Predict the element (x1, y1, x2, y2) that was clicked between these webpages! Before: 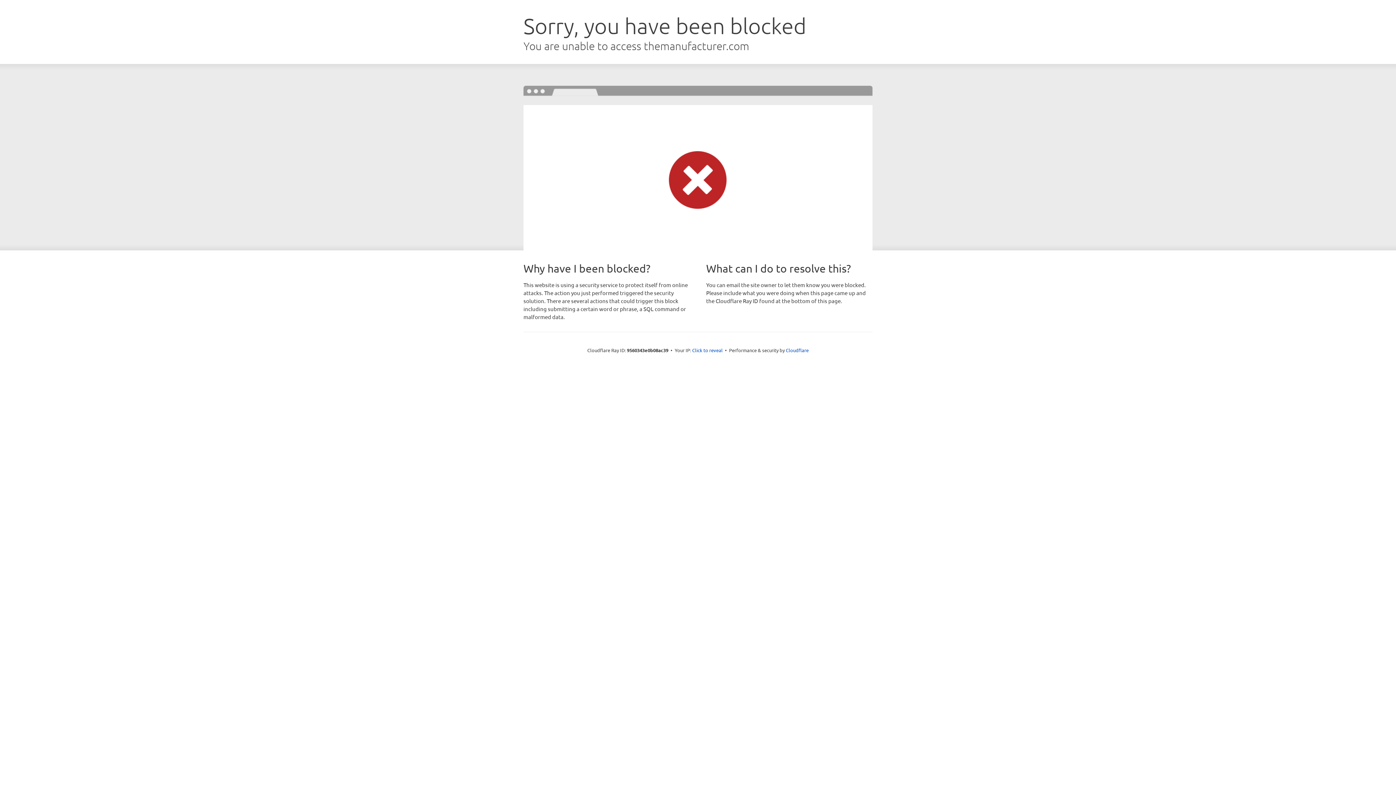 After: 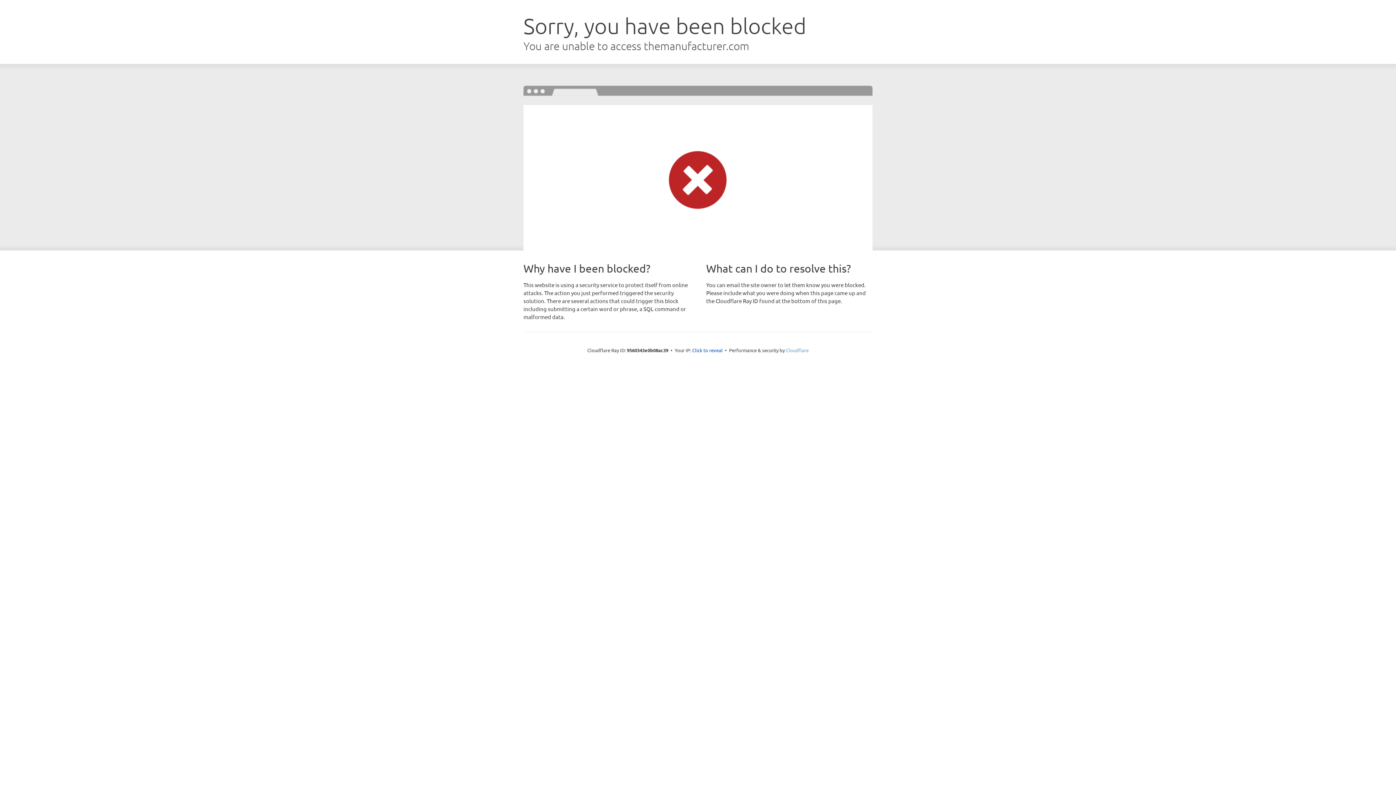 Action: label: Cloudflare bbox: (786, 347, 808, 353)